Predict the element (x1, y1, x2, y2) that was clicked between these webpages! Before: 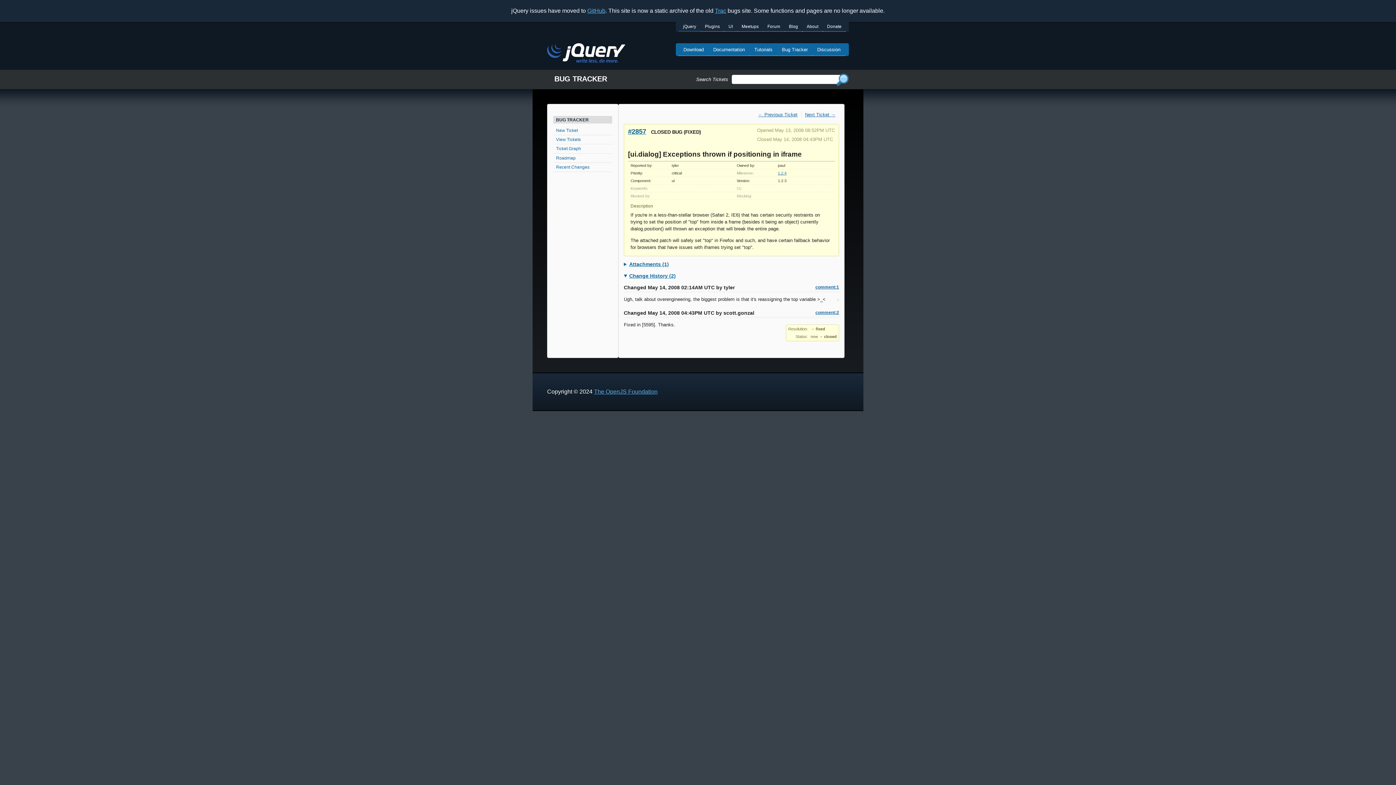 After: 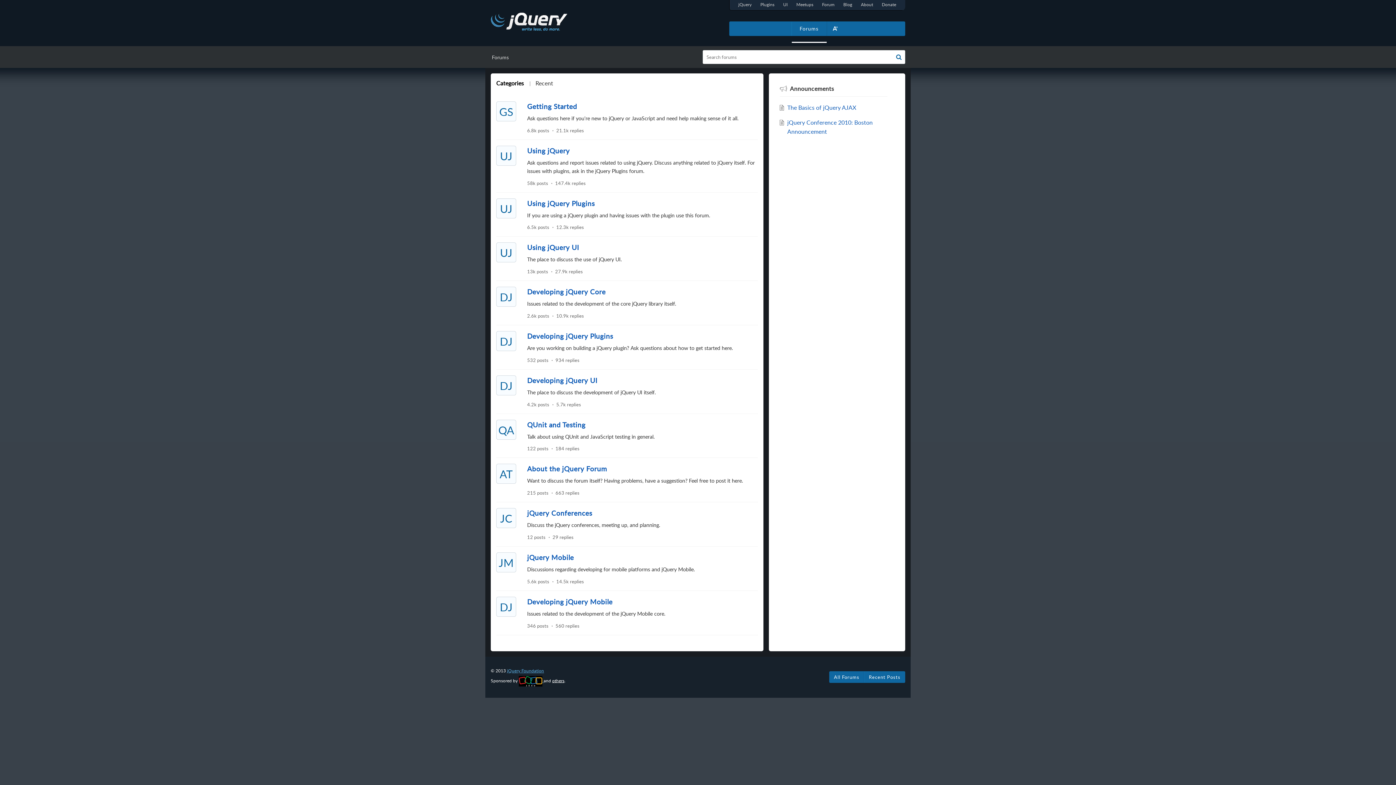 Action: bbox: (763, 21, 784, 31) label: Forum